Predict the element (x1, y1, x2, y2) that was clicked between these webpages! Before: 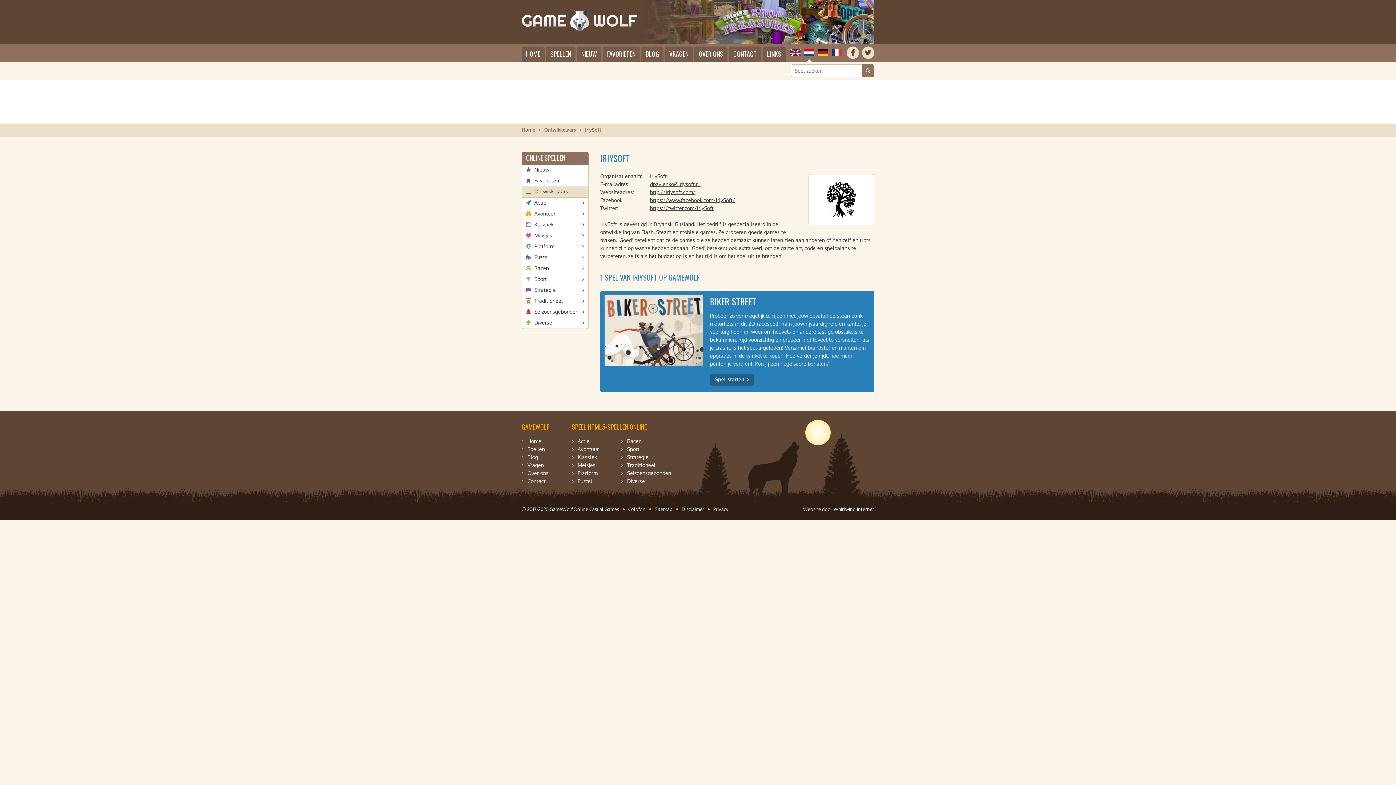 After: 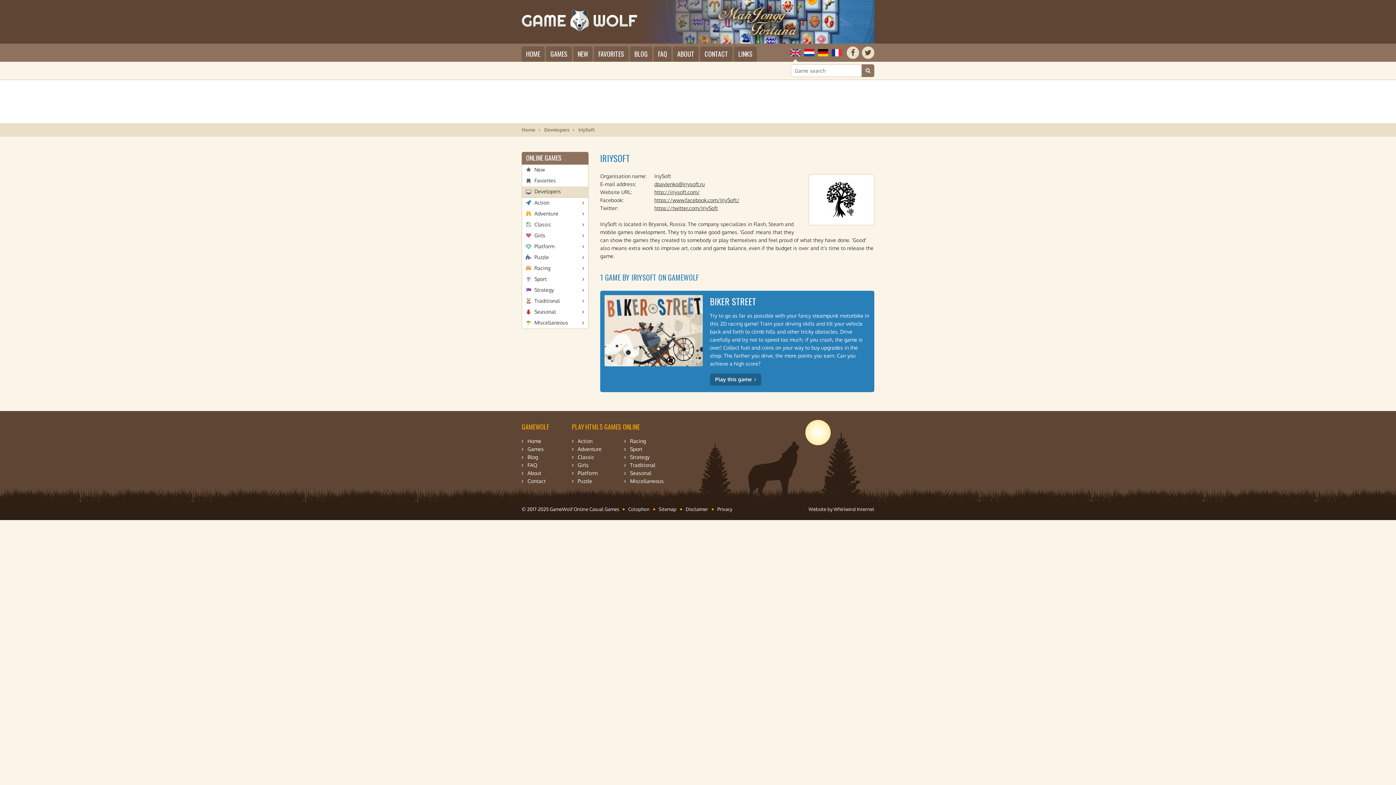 Action: bbox: (790, 46, 800, 58) label: English